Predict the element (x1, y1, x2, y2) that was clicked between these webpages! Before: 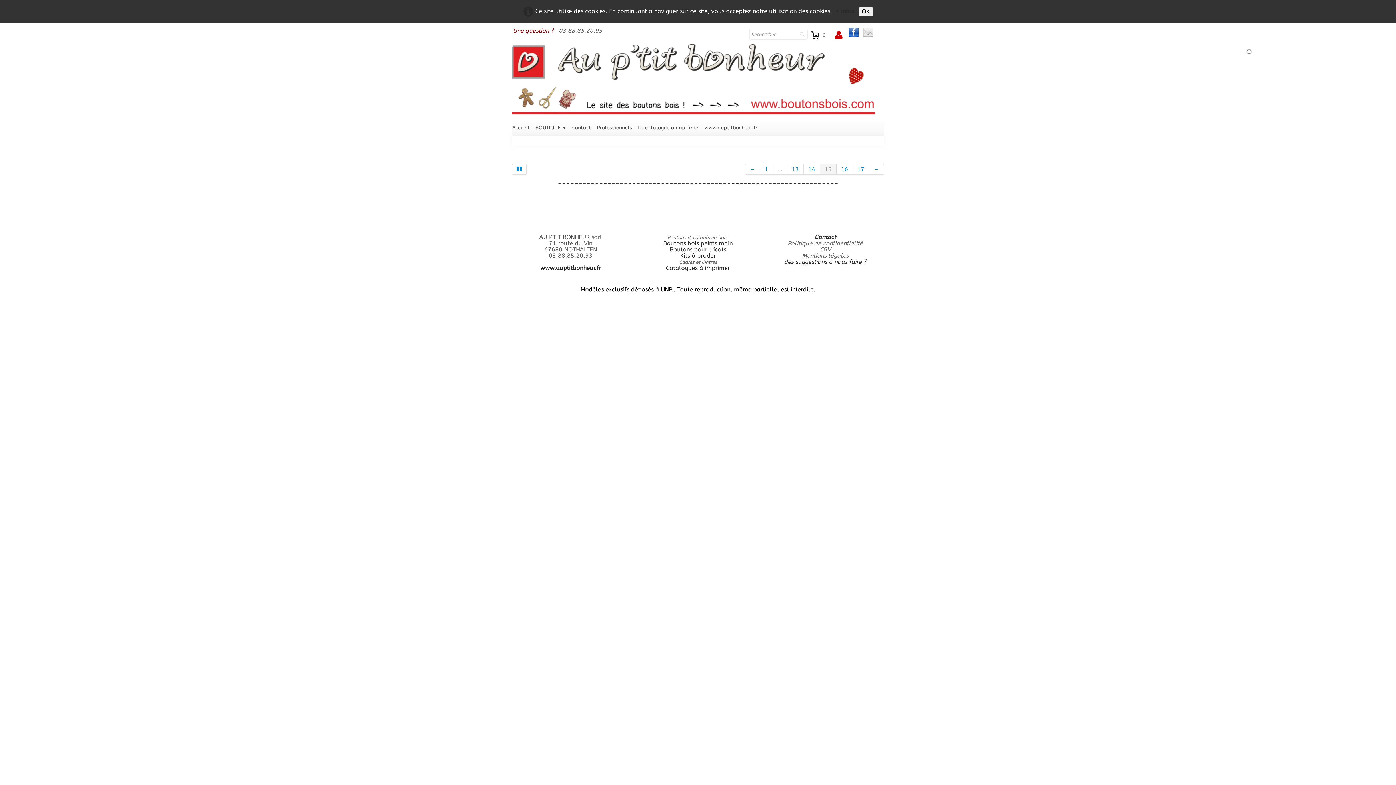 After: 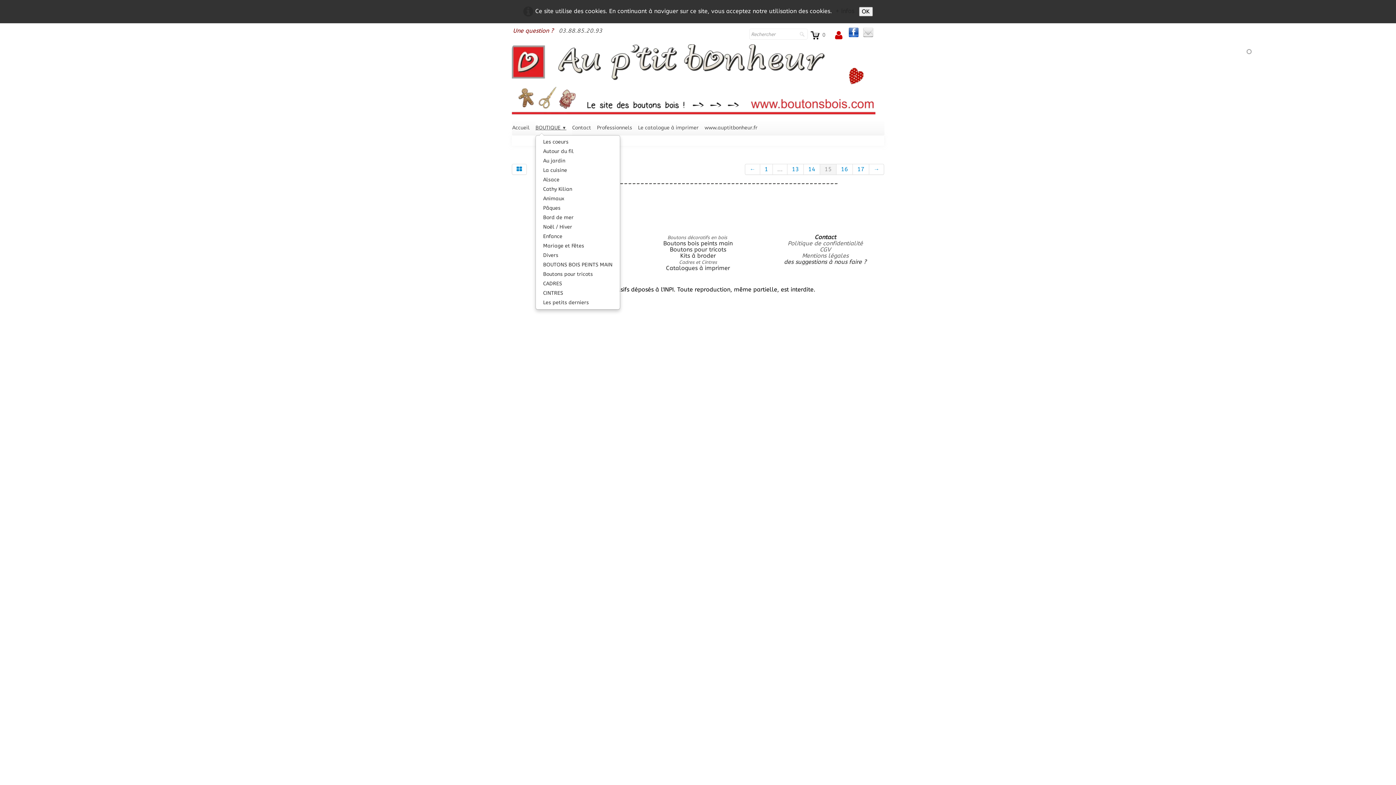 Action: label: BOUTIQUE ▼ bbox: (535, 120, 572, 135)